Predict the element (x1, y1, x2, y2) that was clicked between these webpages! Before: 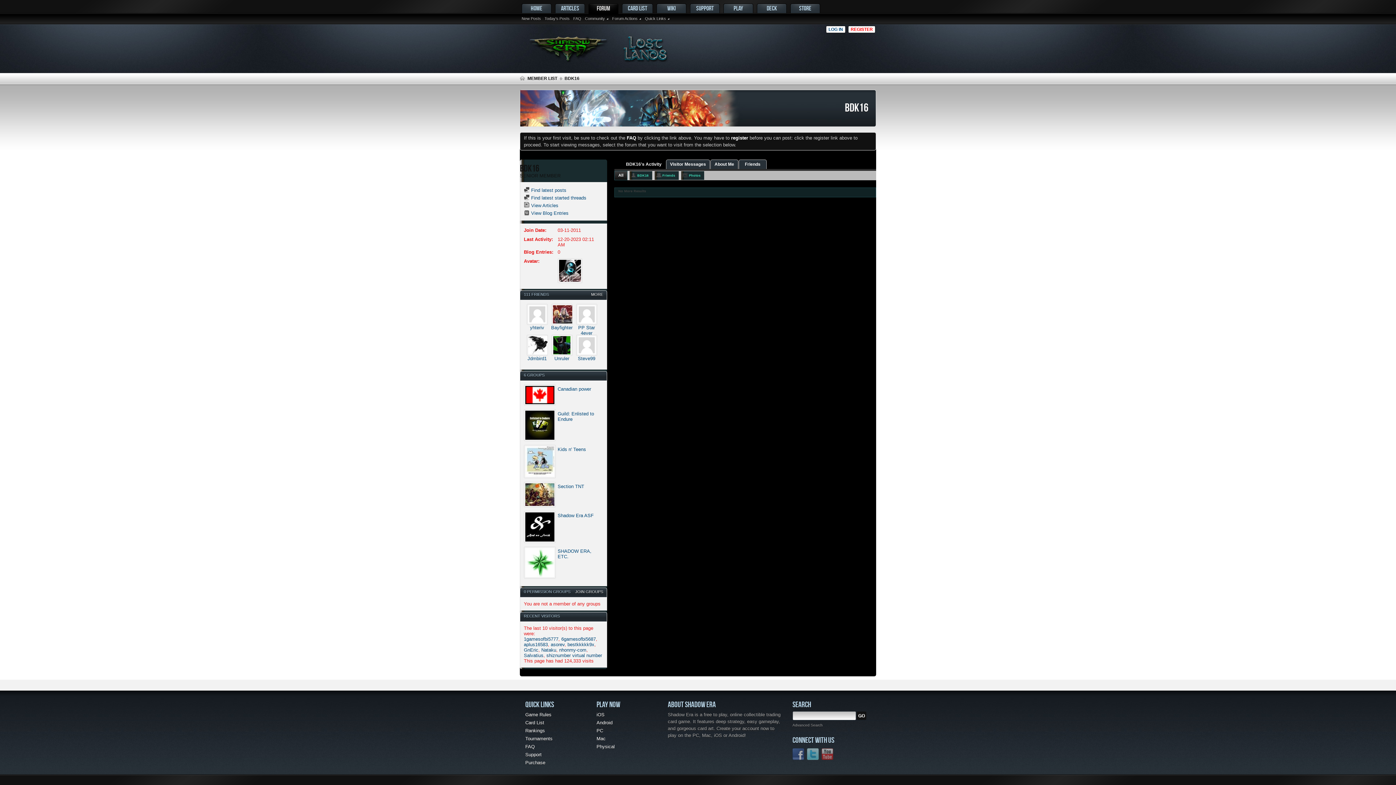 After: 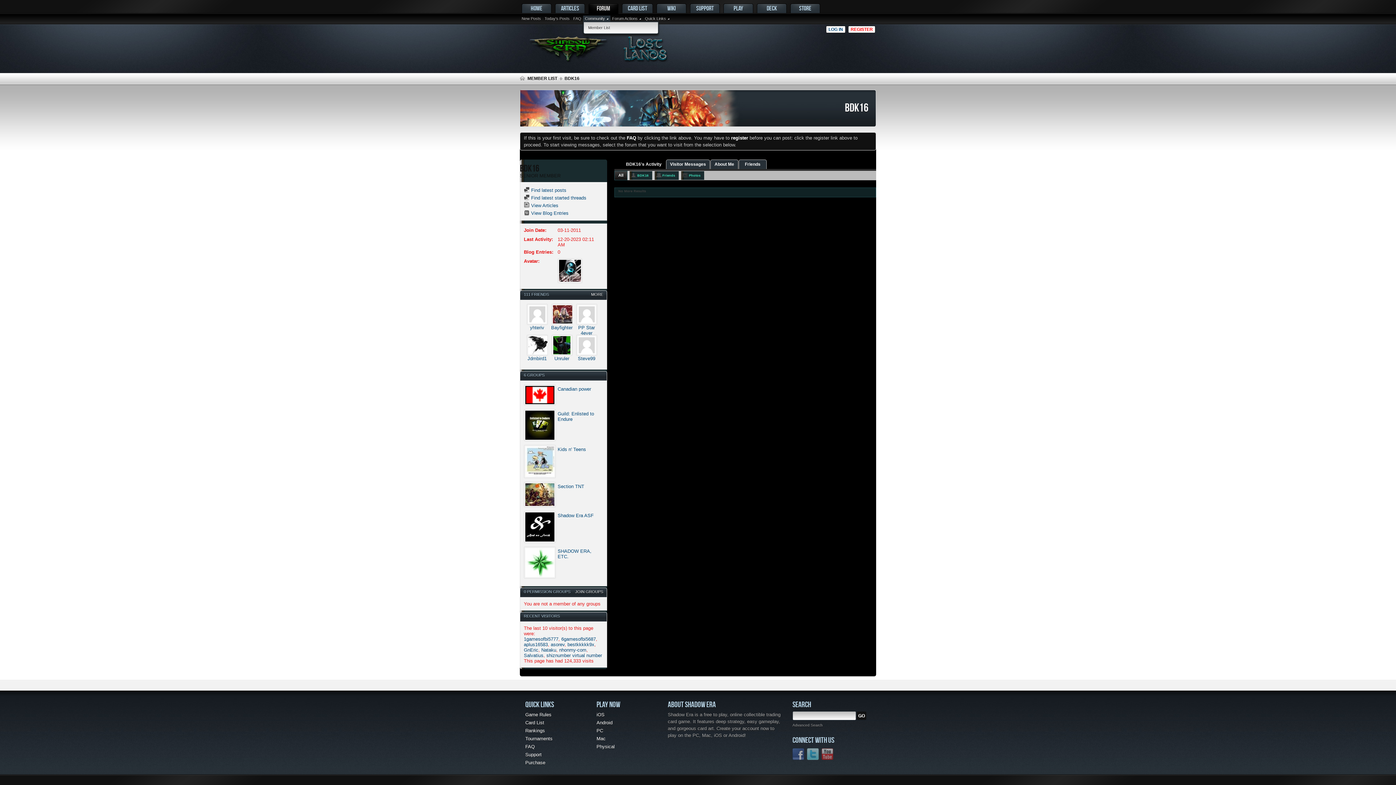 Action: label: Community bbox: (583, 15, 610, 21)